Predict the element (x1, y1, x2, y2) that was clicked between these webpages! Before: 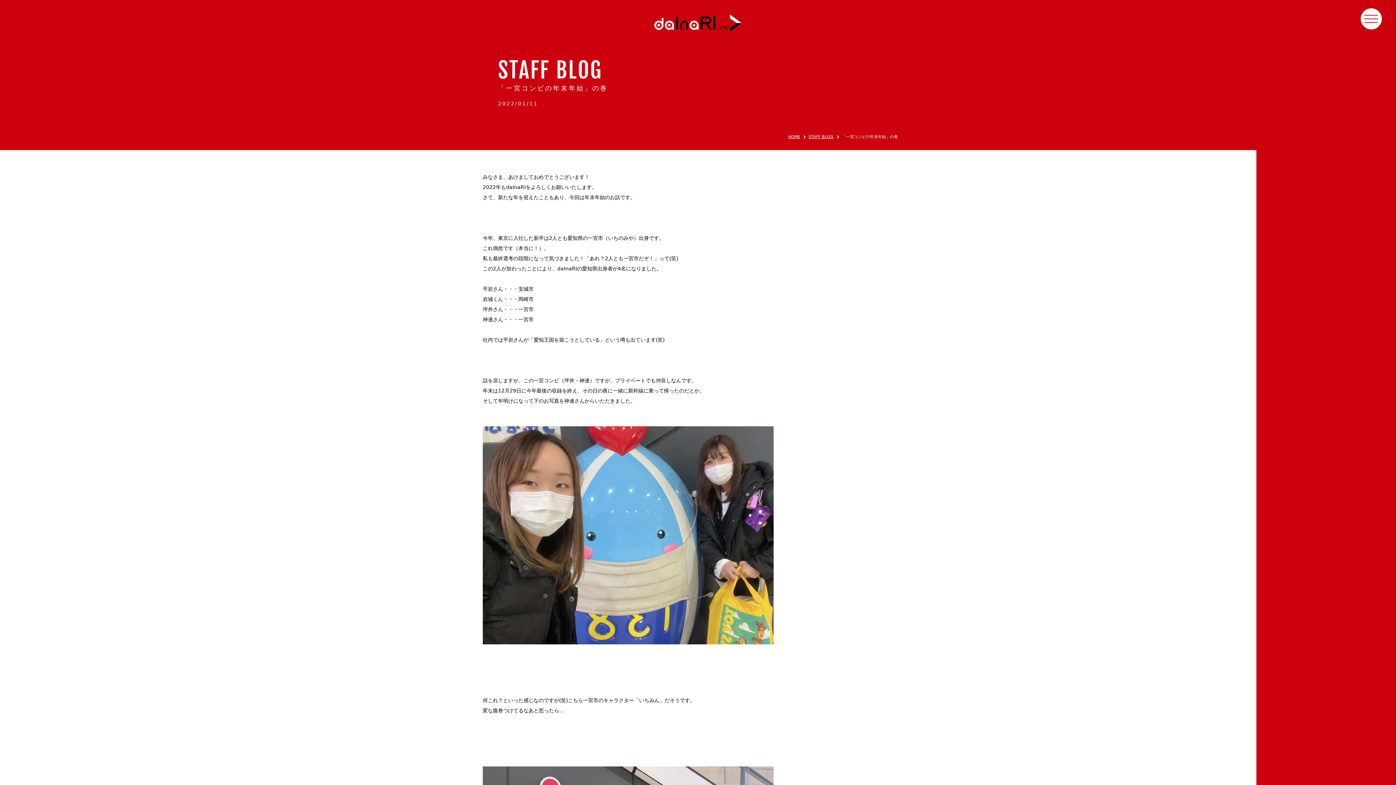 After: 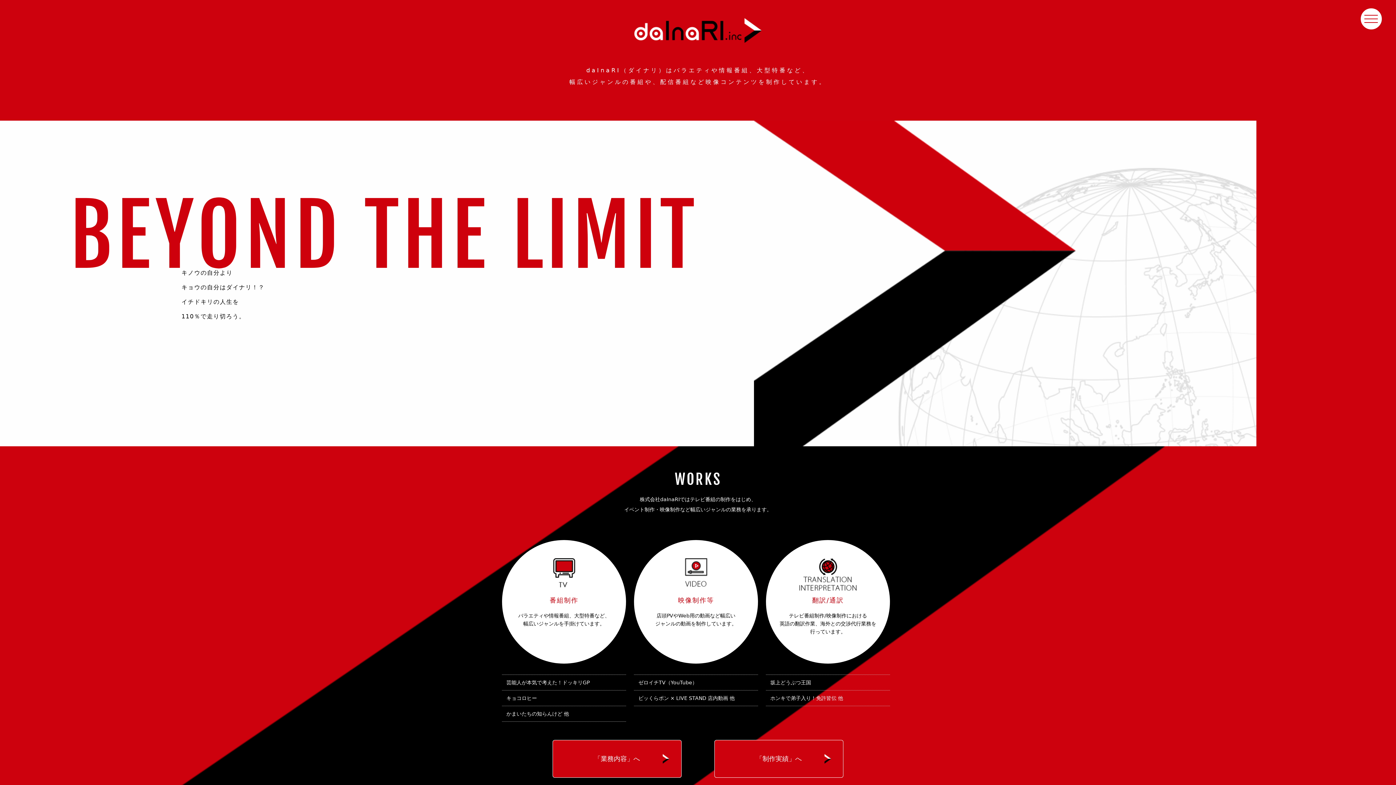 Action: bbox: (654, 15, 741, 21)